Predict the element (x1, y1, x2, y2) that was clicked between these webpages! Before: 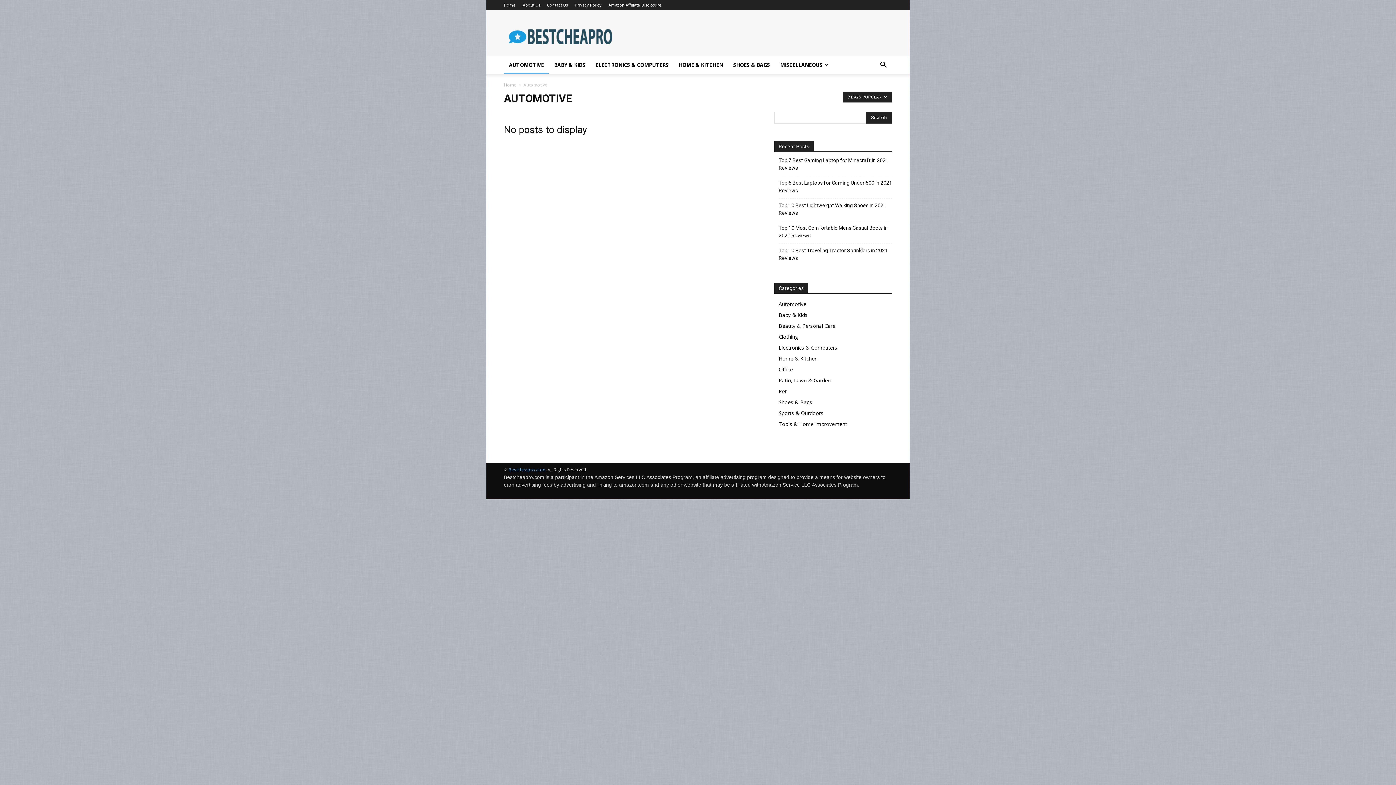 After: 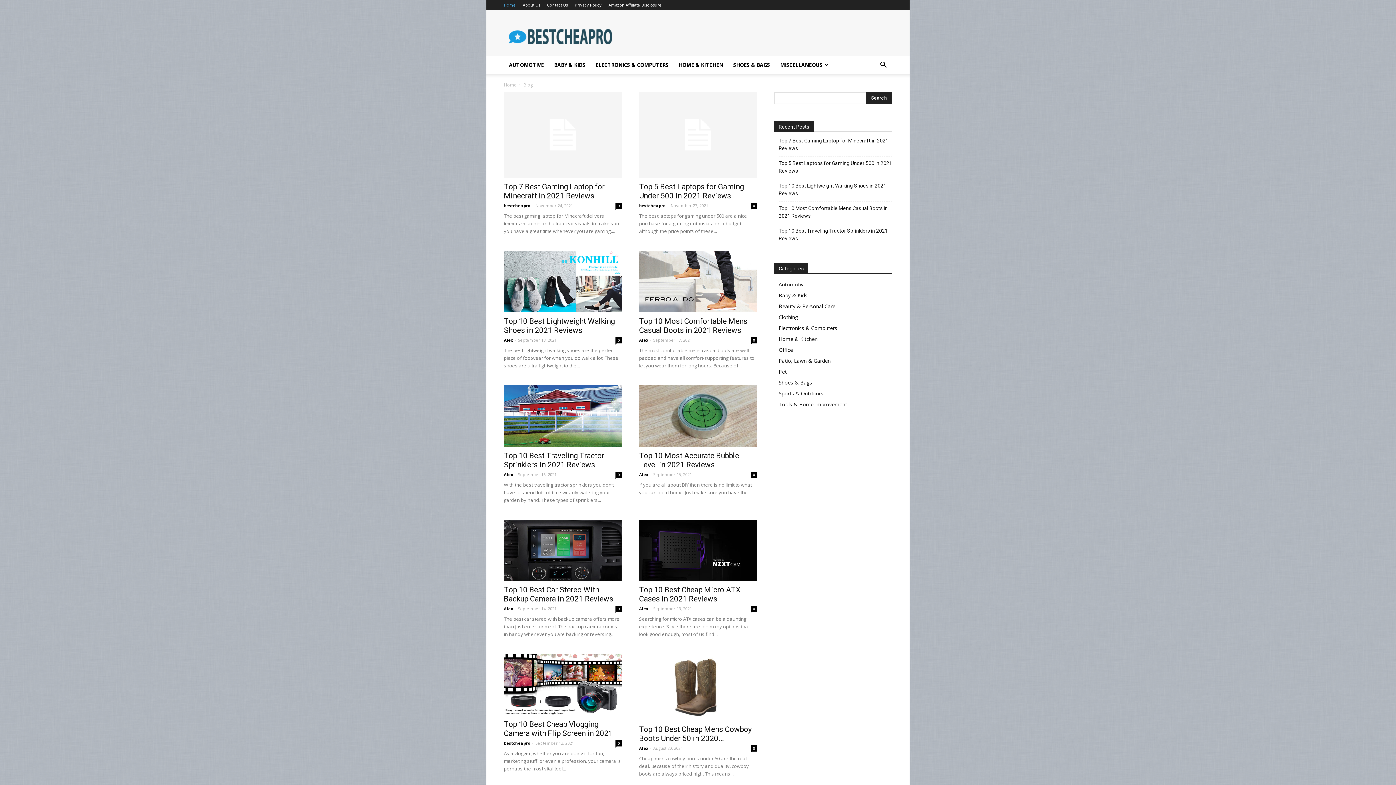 Action: label: Bestcheapro.com bbox: (508, 466, 545, 473)